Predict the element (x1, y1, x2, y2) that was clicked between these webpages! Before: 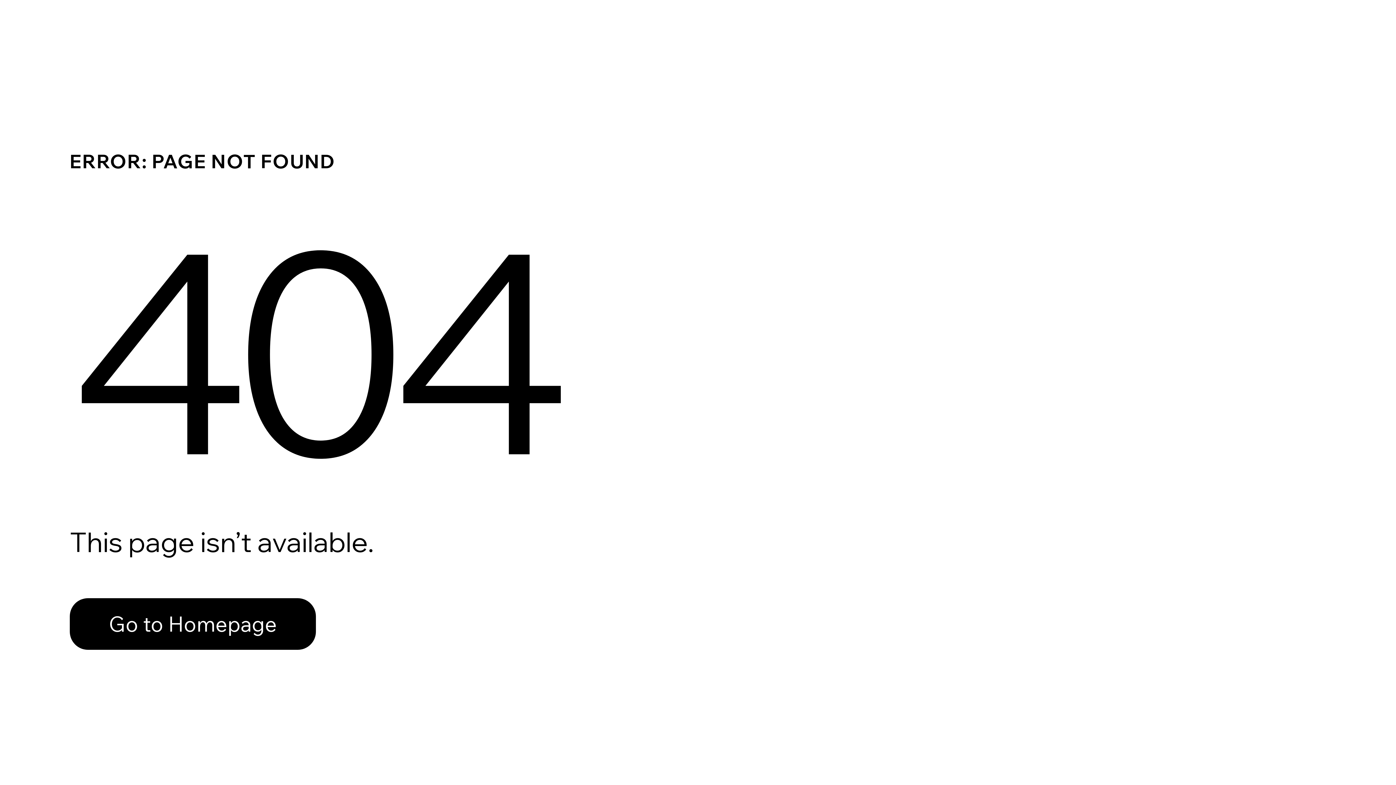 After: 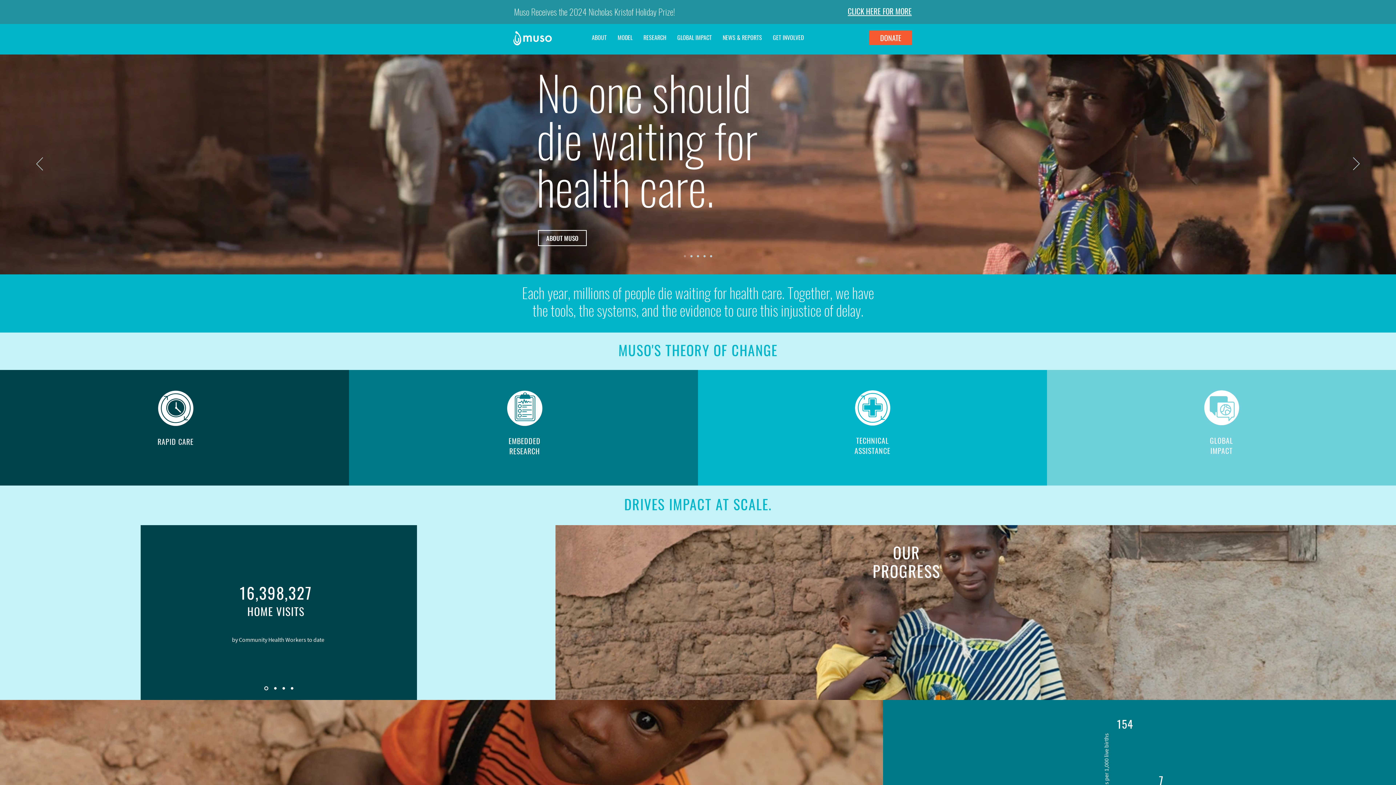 Action: bbox: (69, 582, 768, 659) label: Go to Homepage